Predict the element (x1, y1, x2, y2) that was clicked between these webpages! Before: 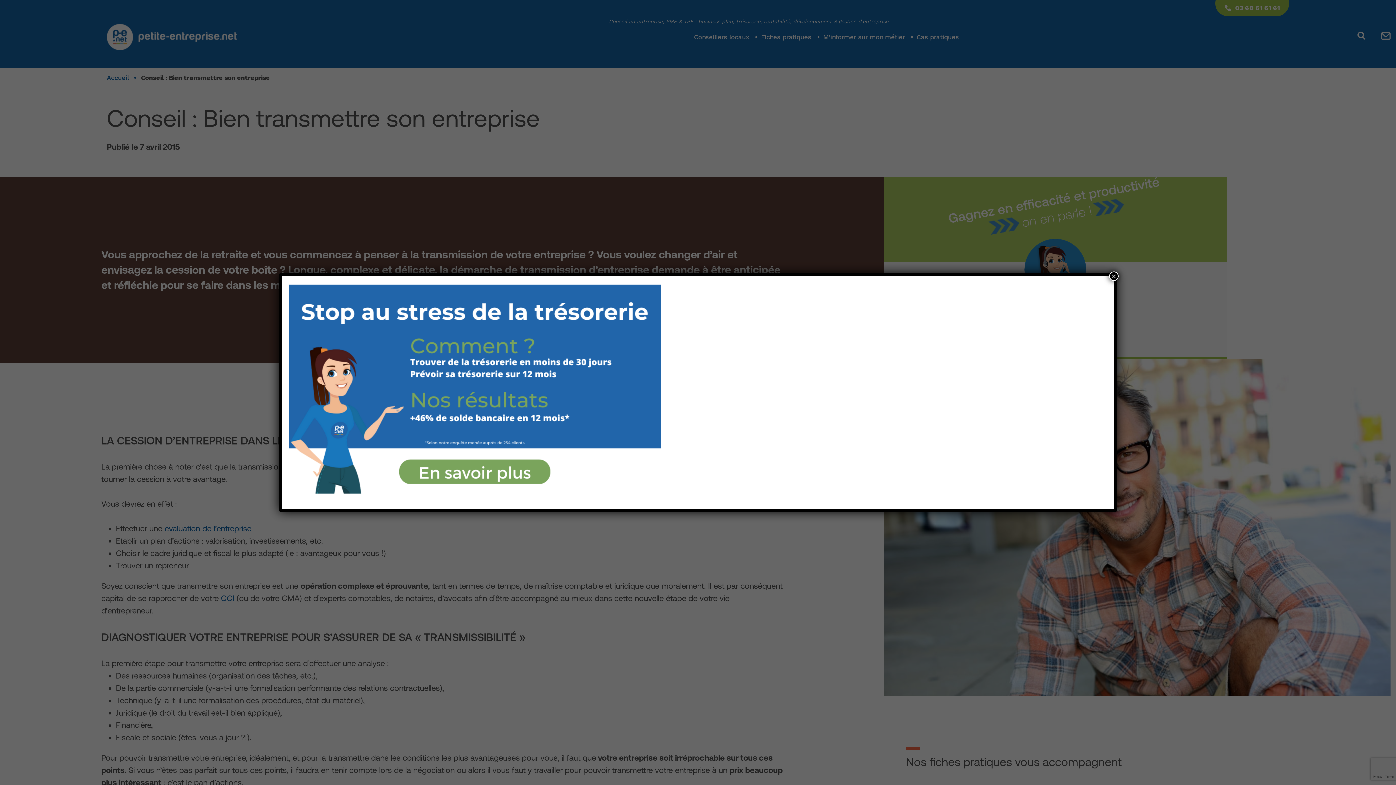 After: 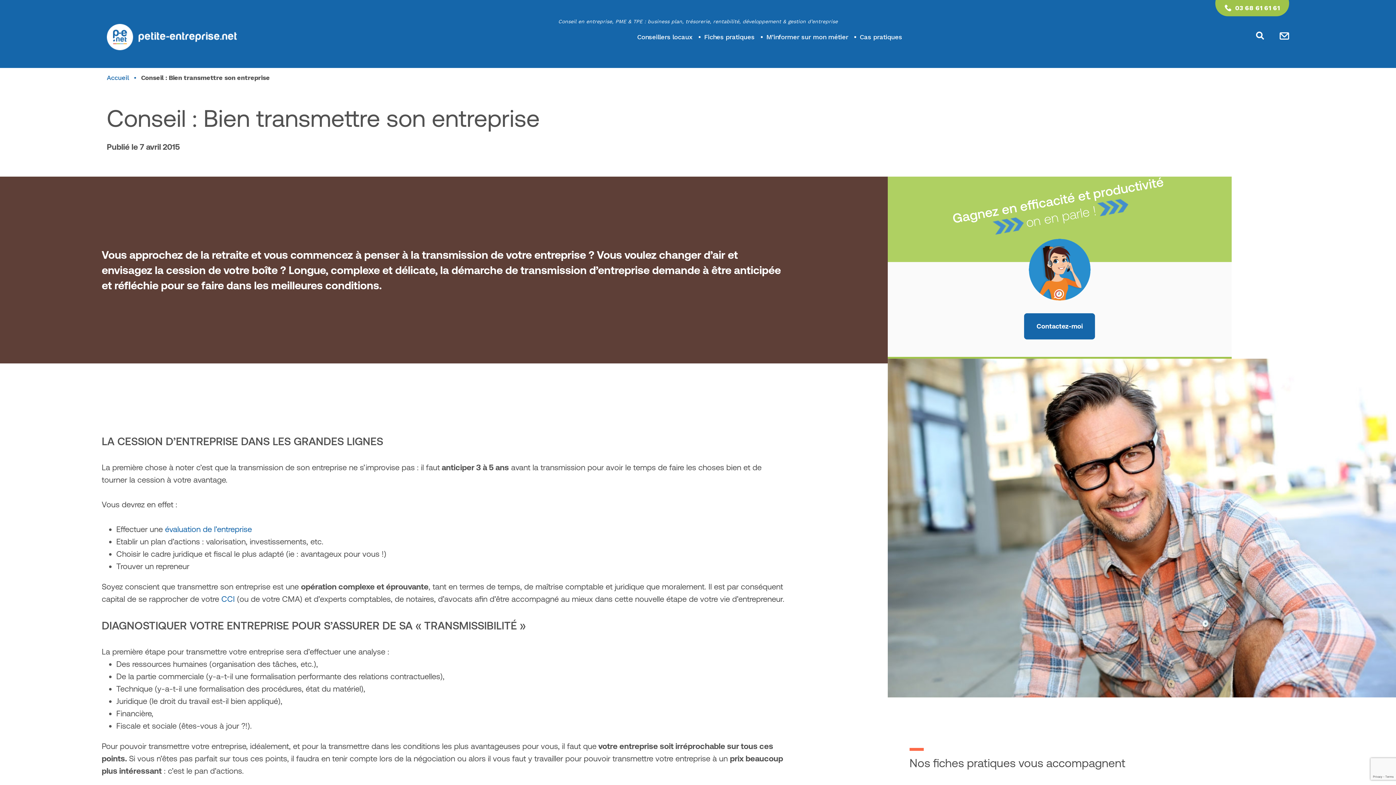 Action: label: Fermer bbox: (1109, 271, 1118, 281)